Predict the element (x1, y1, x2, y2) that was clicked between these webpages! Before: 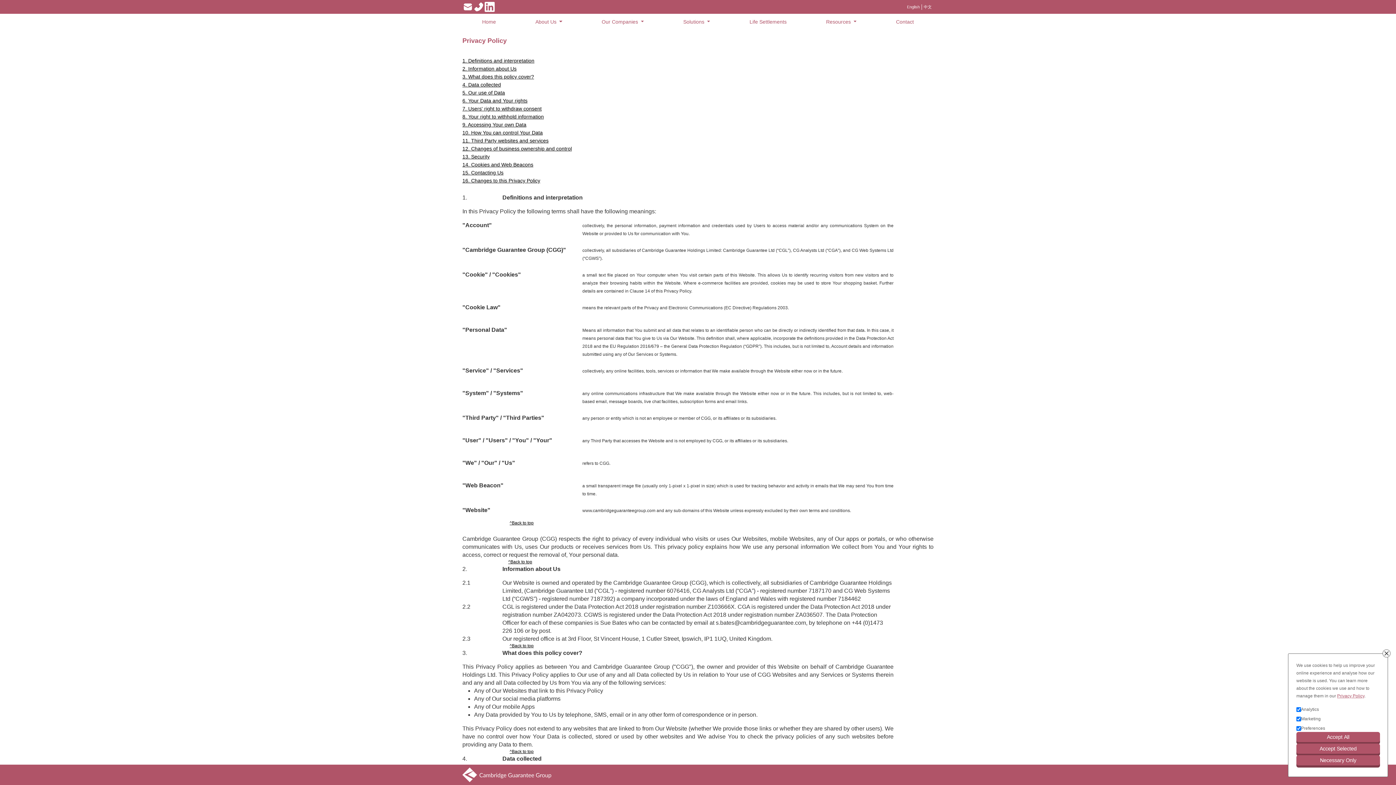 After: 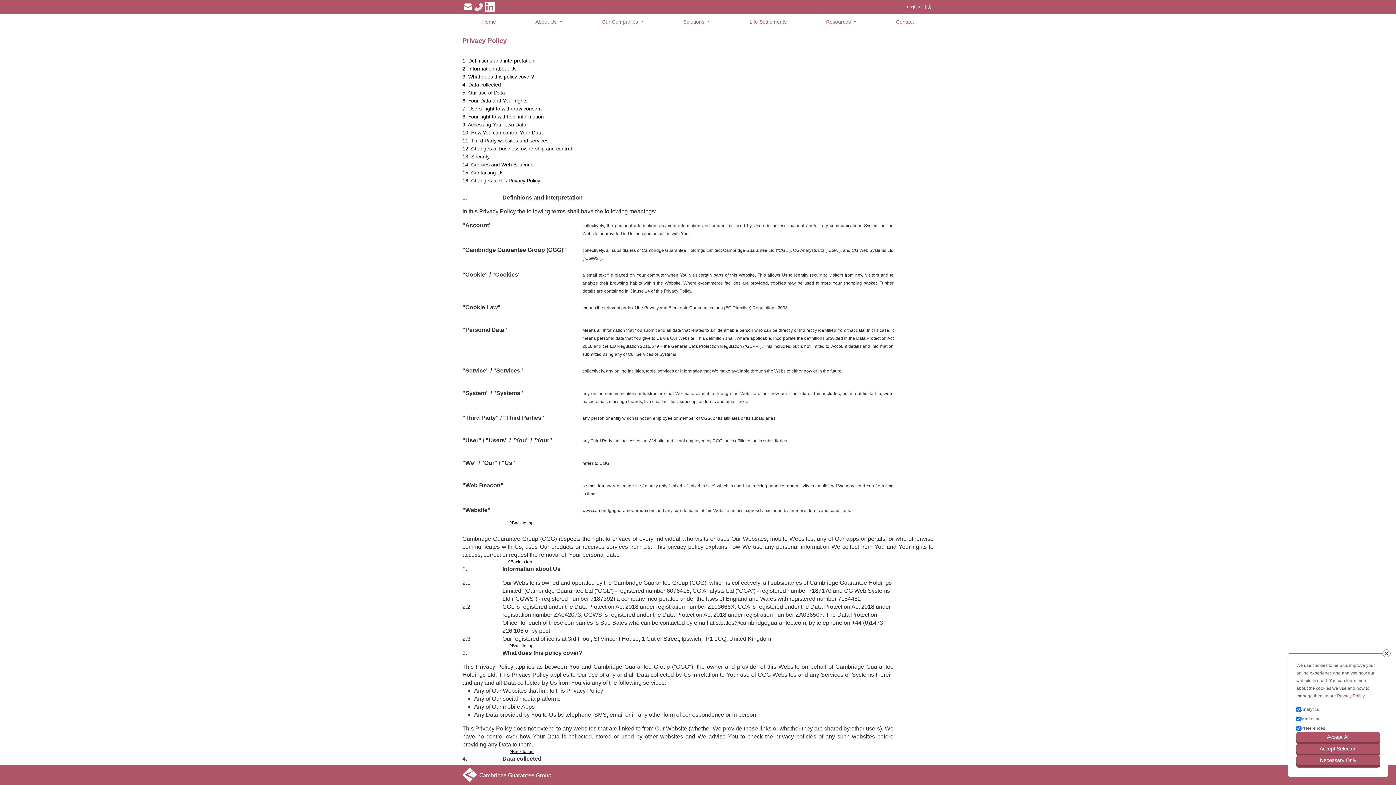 Action: bbox: (473, 1, 484, 12)